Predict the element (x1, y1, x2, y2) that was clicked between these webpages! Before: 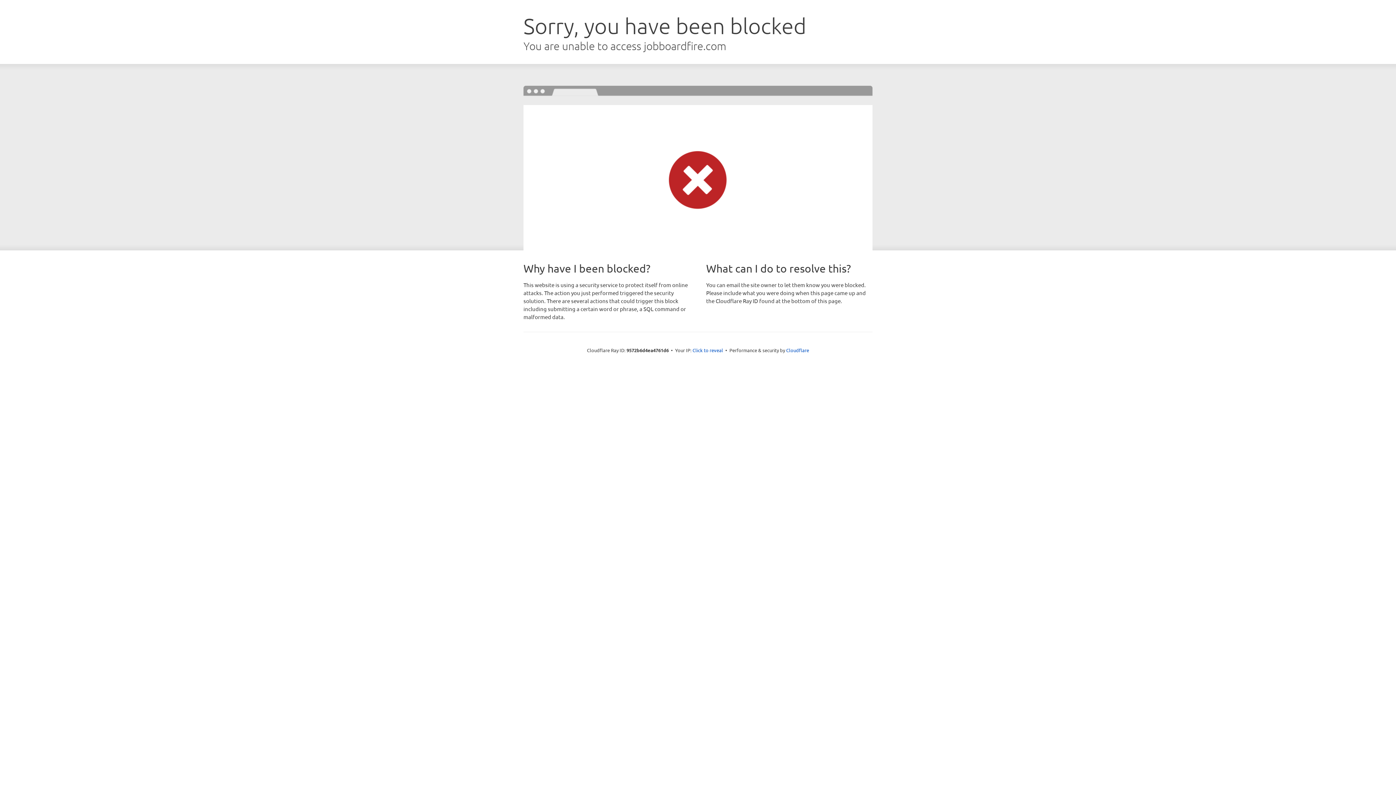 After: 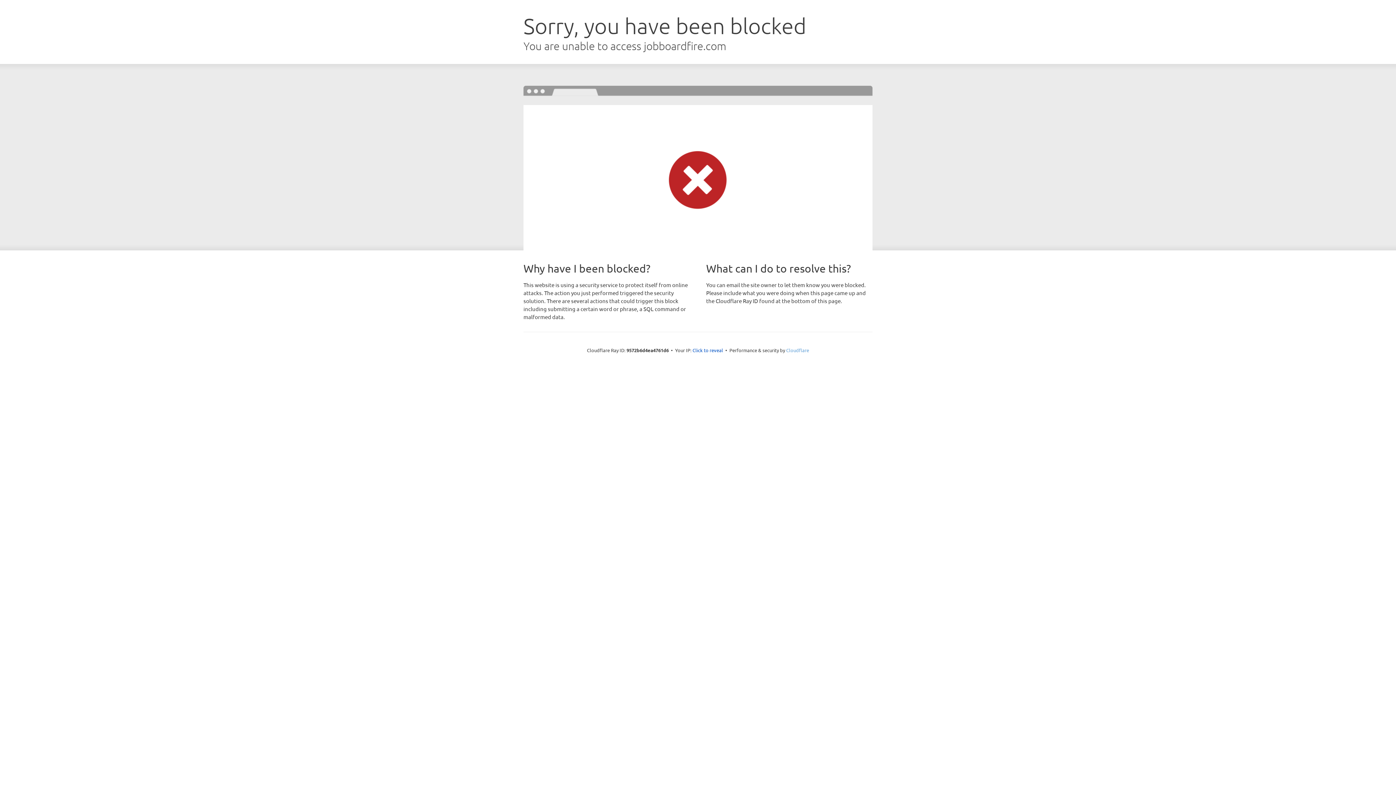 Action: label: Cloudflare bbox: (786, 347, 809, 353)